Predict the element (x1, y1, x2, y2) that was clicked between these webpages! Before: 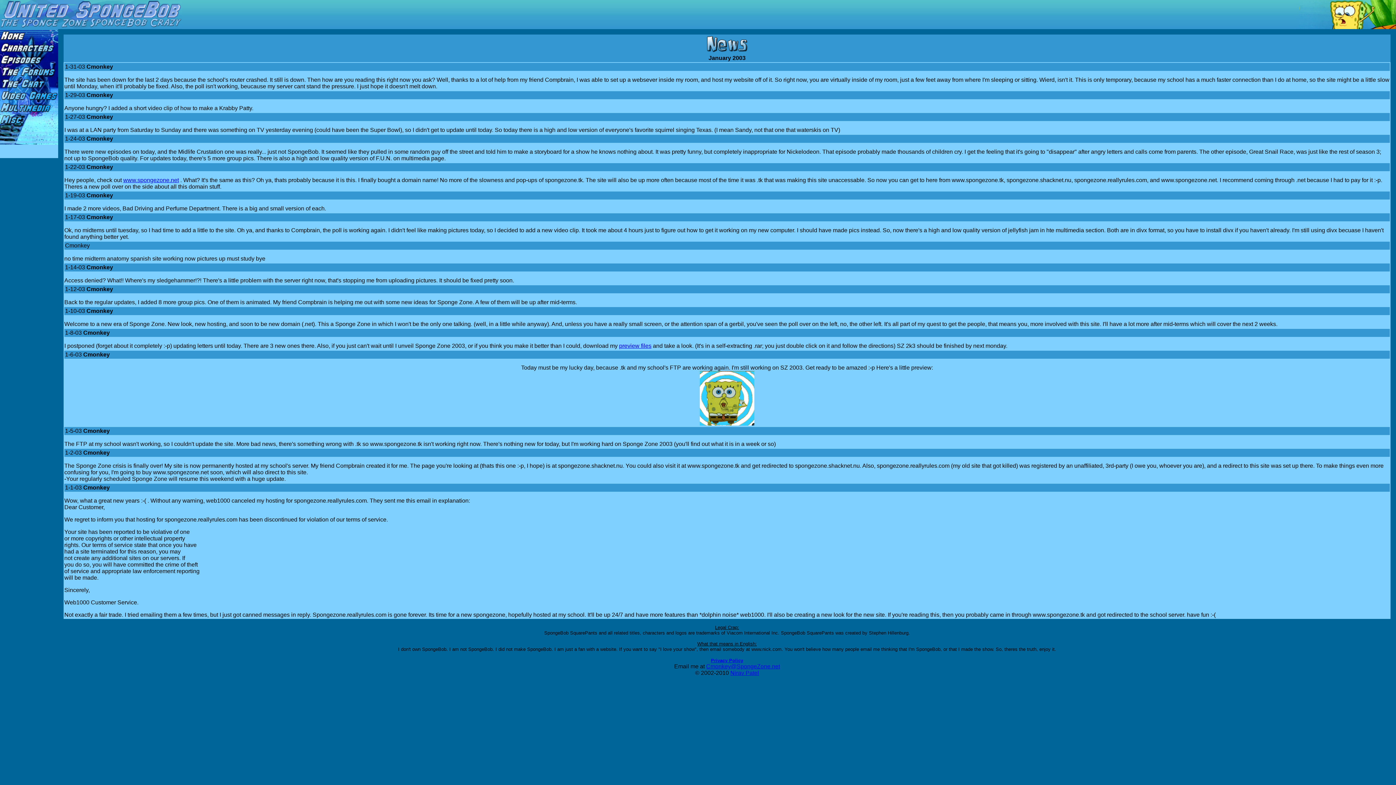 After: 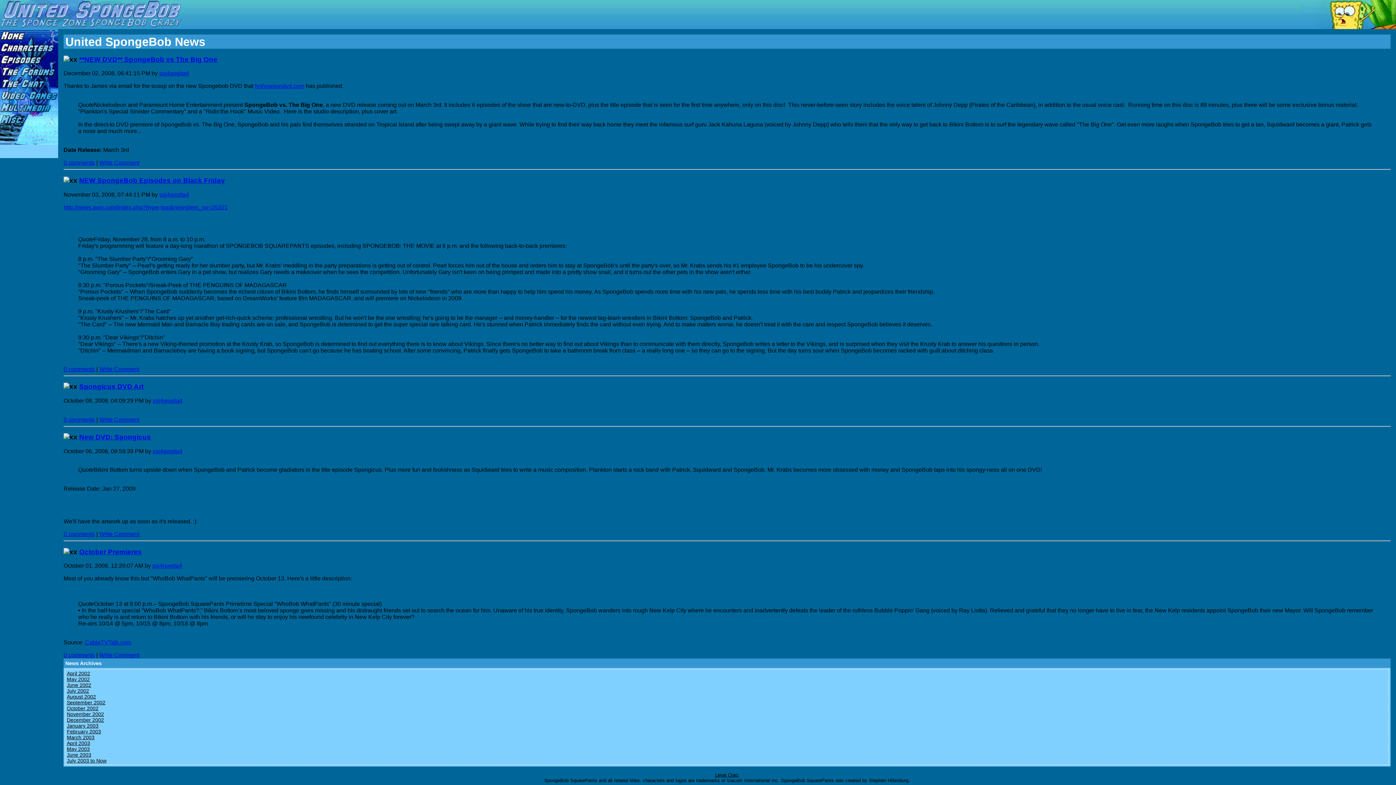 Action: bbox: (123, 177, 178, 183) label: www.spongezone.net